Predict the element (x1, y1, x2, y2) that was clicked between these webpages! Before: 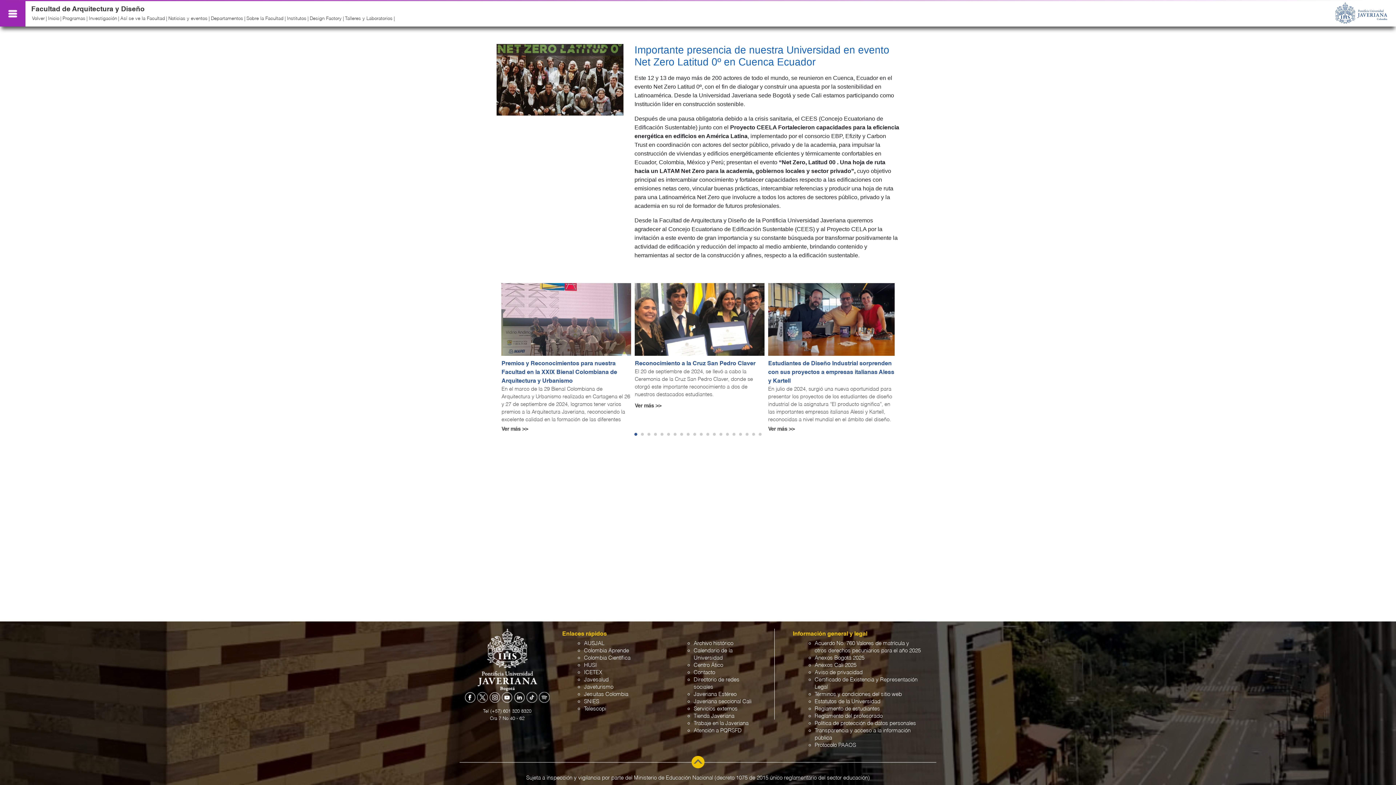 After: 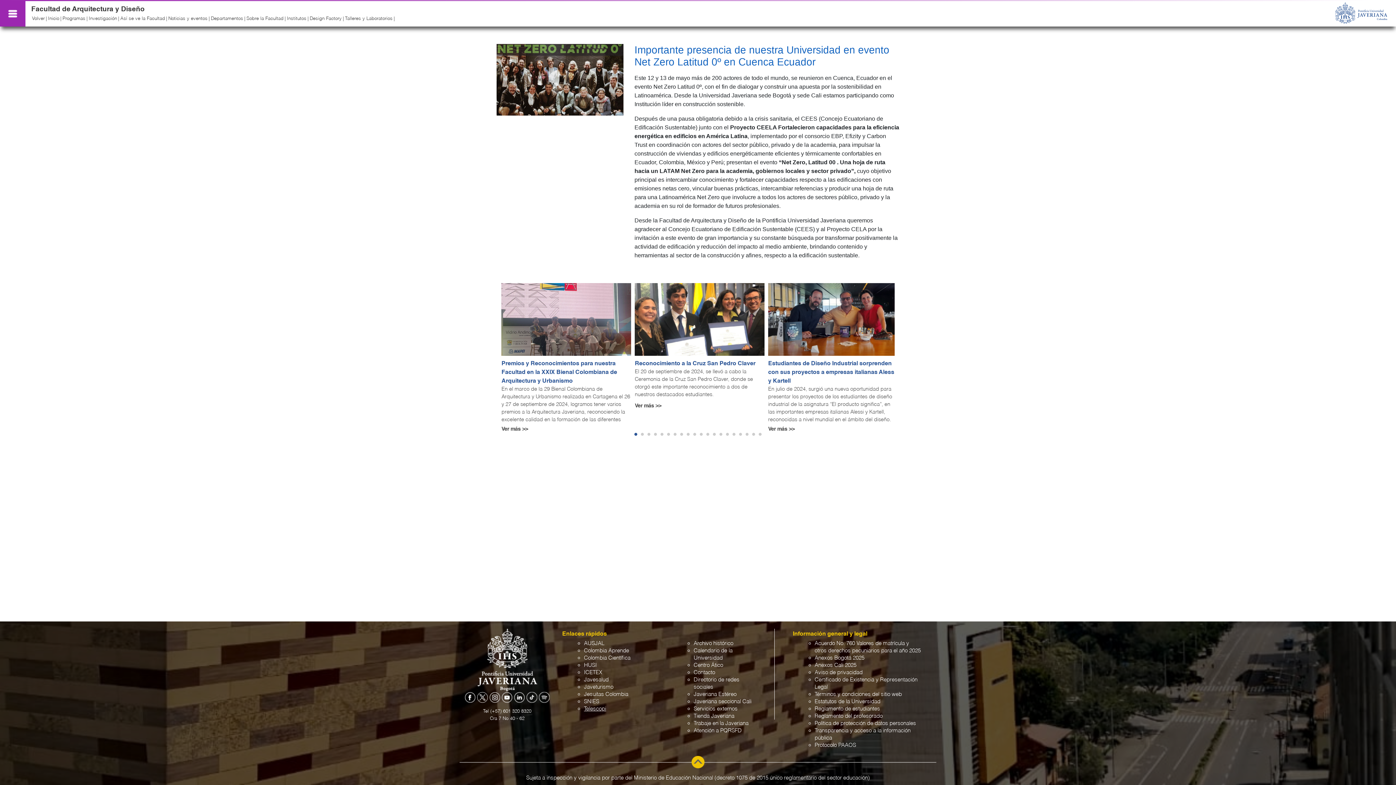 Action: label: Telescopi bbox: (584, 706, 606, 712)